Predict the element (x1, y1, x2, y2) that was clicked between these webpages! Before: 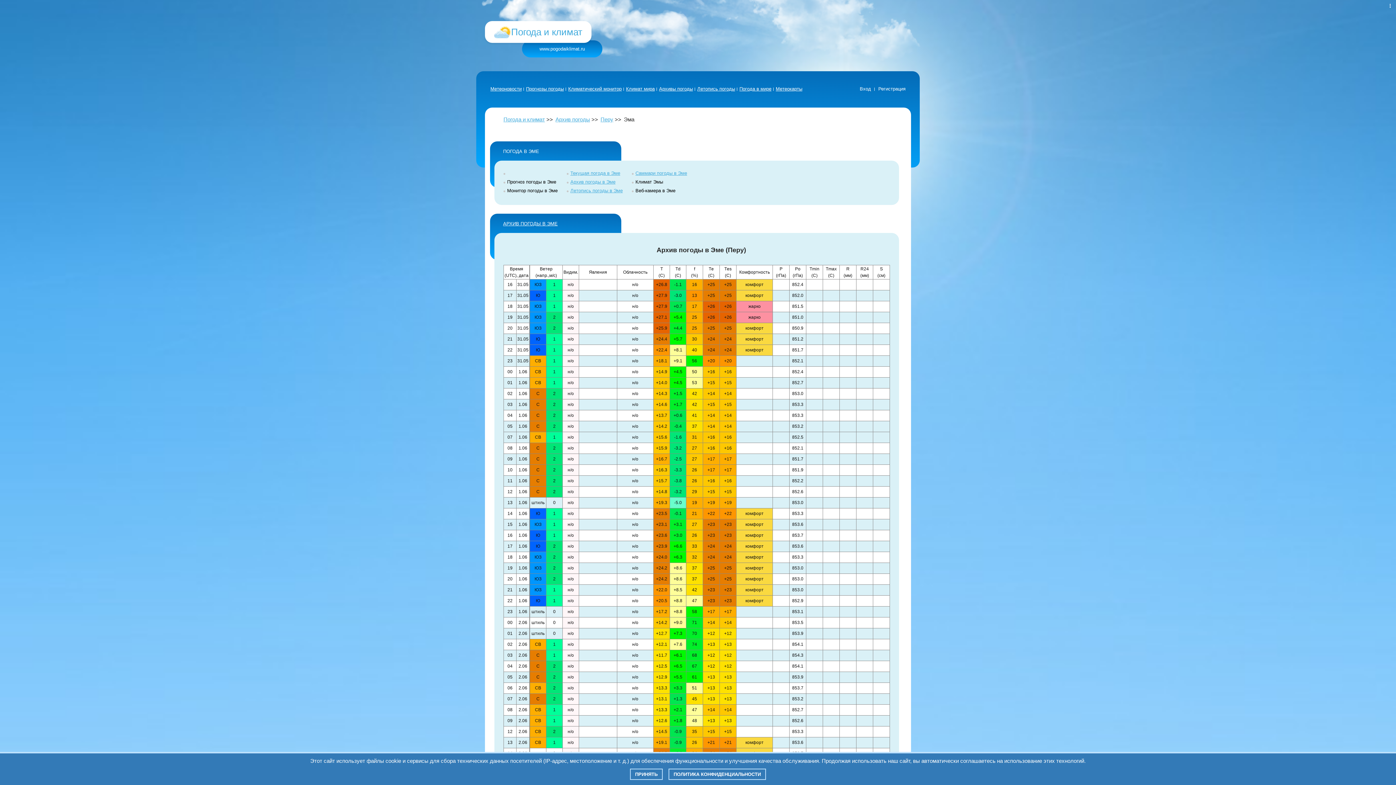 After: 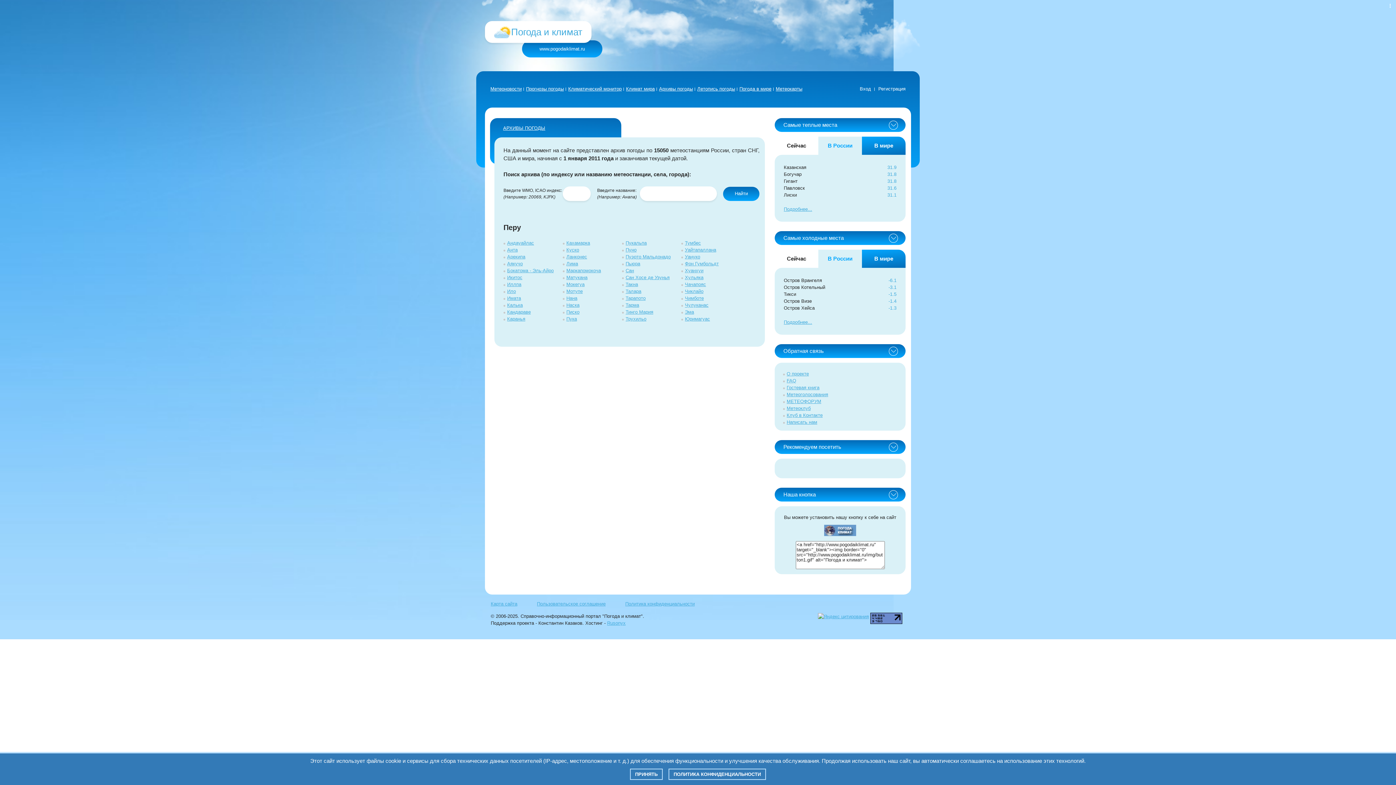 Action: bbox: (600, 116, 613, 122) label: Перу